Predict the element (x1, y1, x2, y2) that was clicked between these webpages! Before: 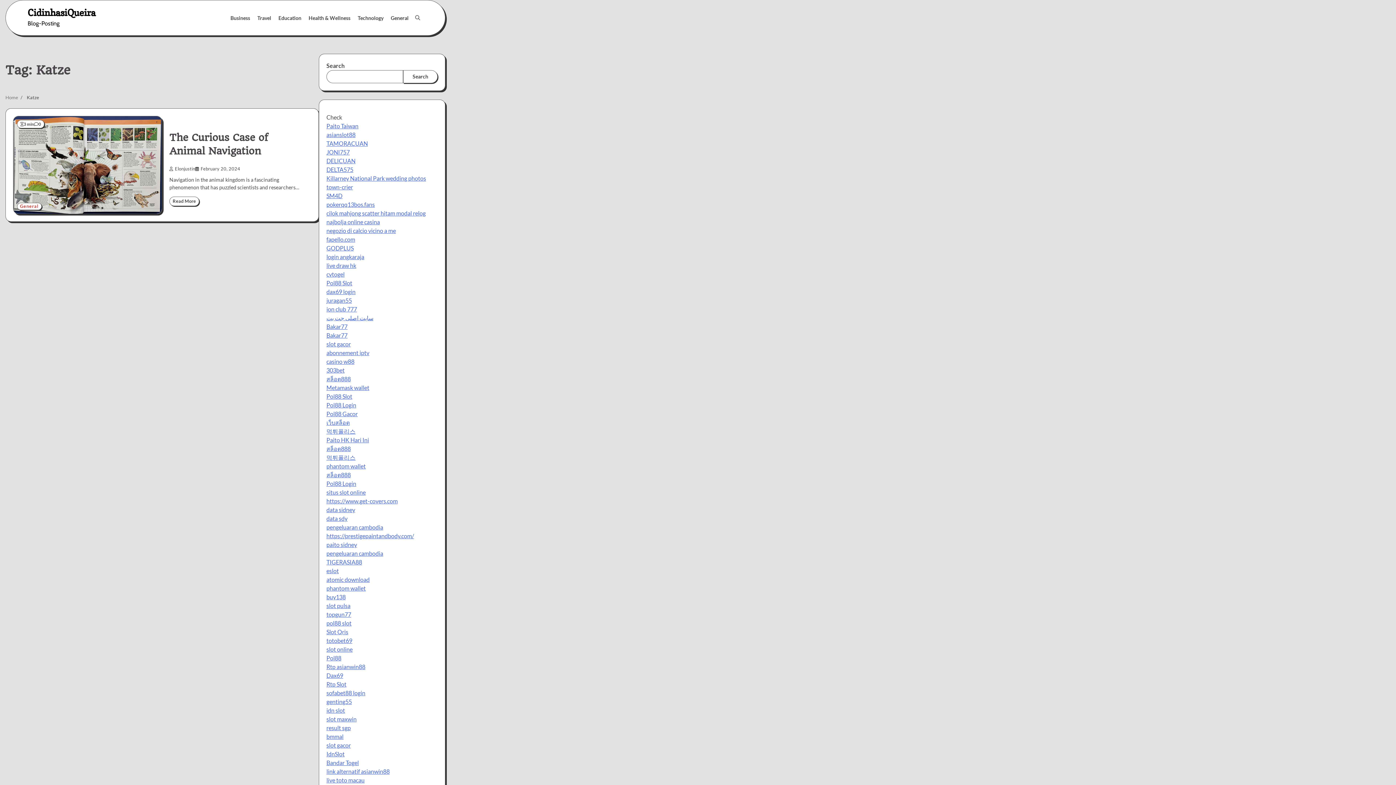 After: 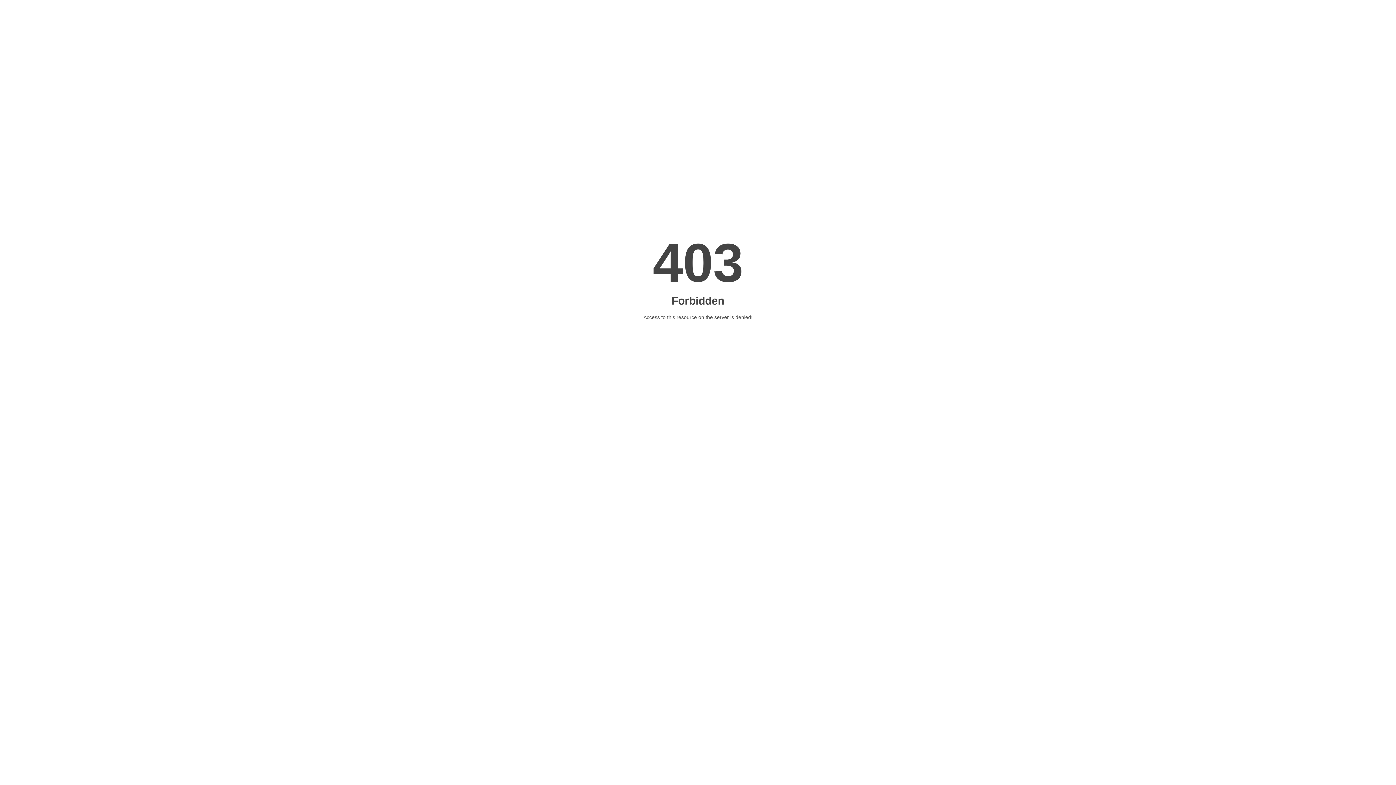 Action: label: totobet69 bbox: (326, 637, 352, 644)